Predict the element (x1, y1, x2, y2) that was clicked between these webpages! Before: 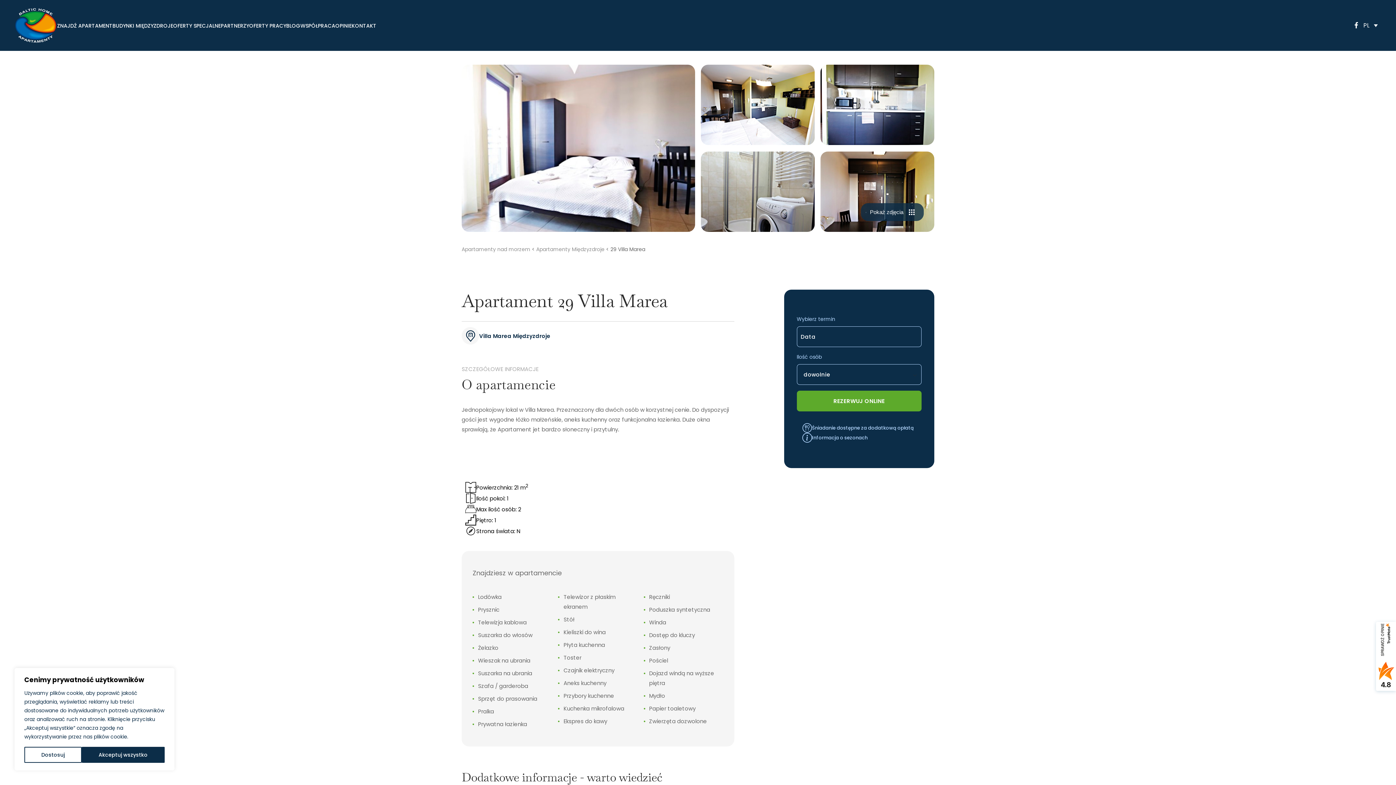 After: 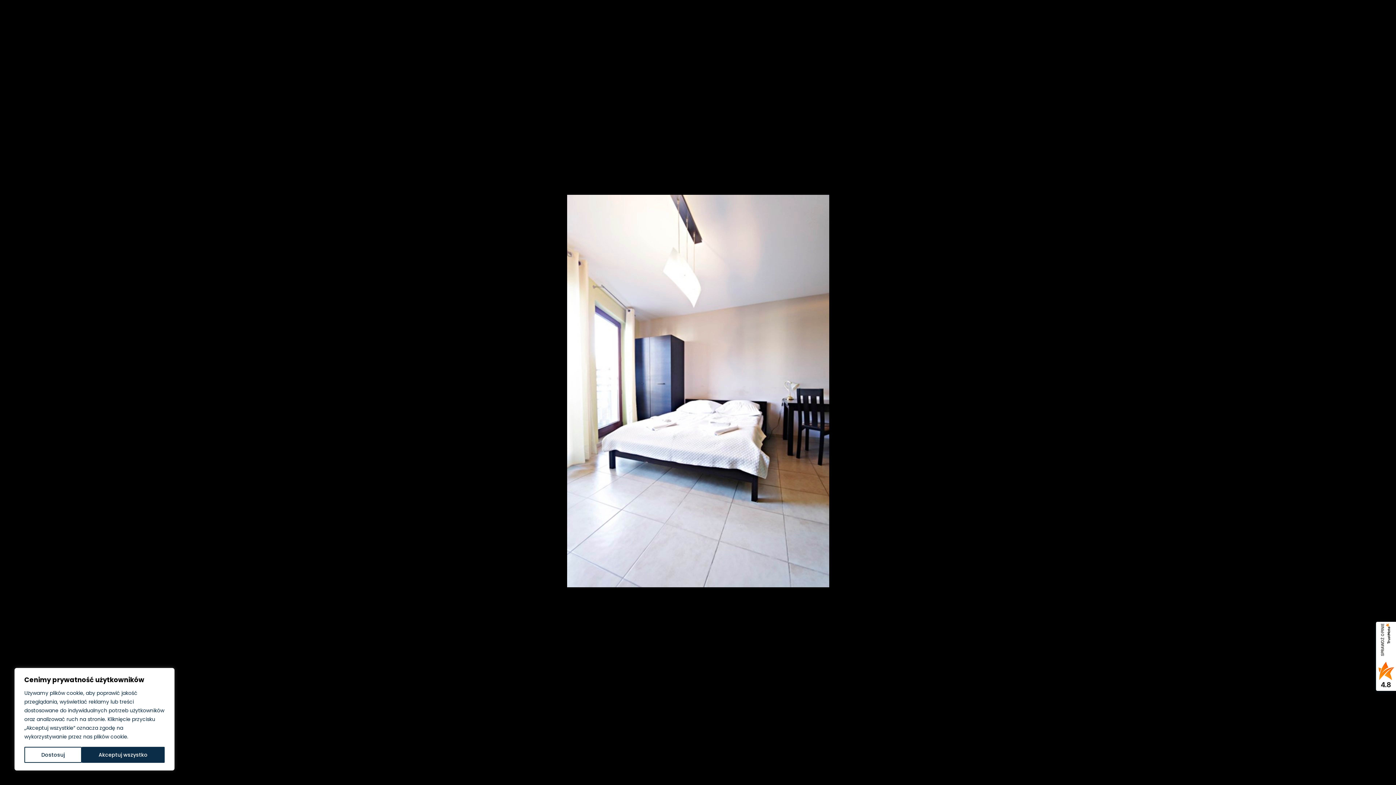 Action: bbox: (861, 203, 924, 221) label: Pokaż zdjęcia